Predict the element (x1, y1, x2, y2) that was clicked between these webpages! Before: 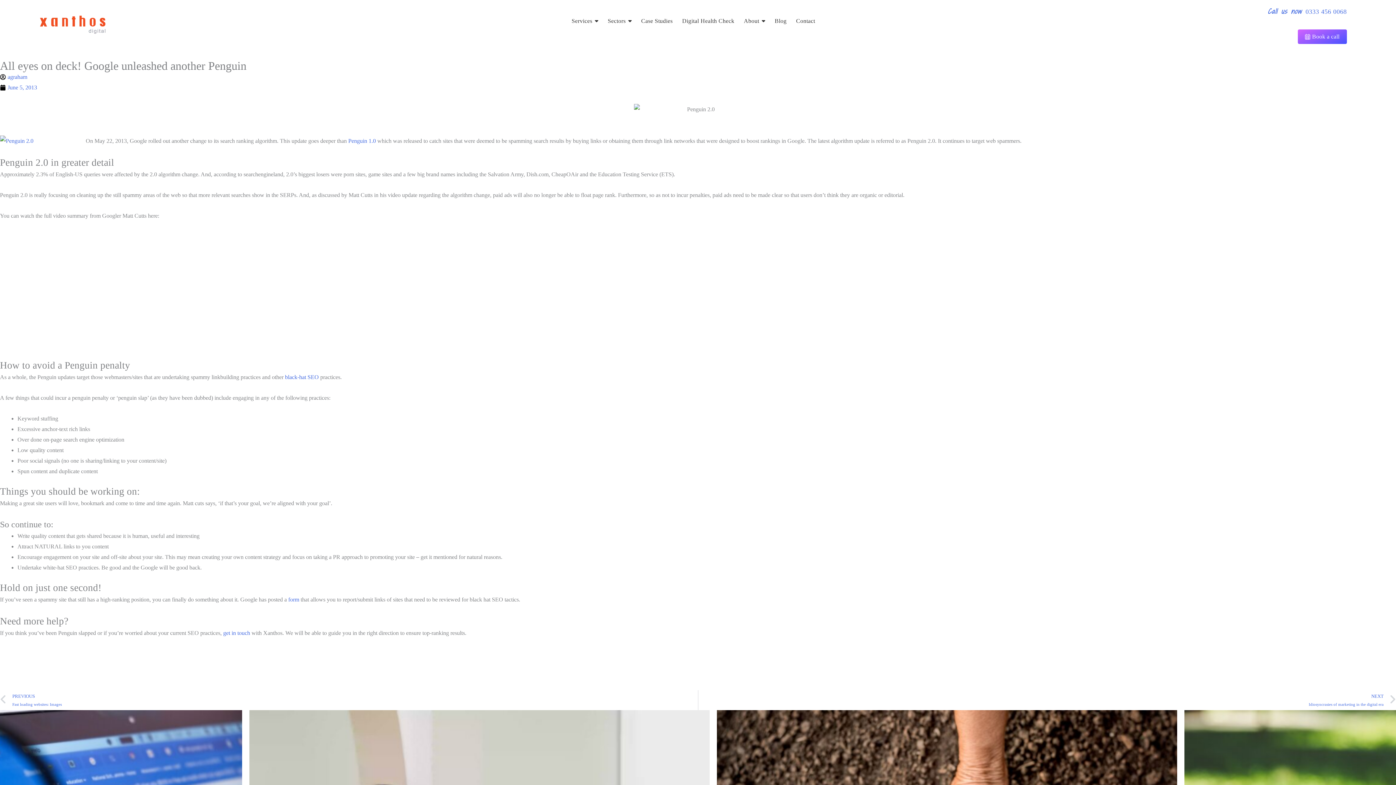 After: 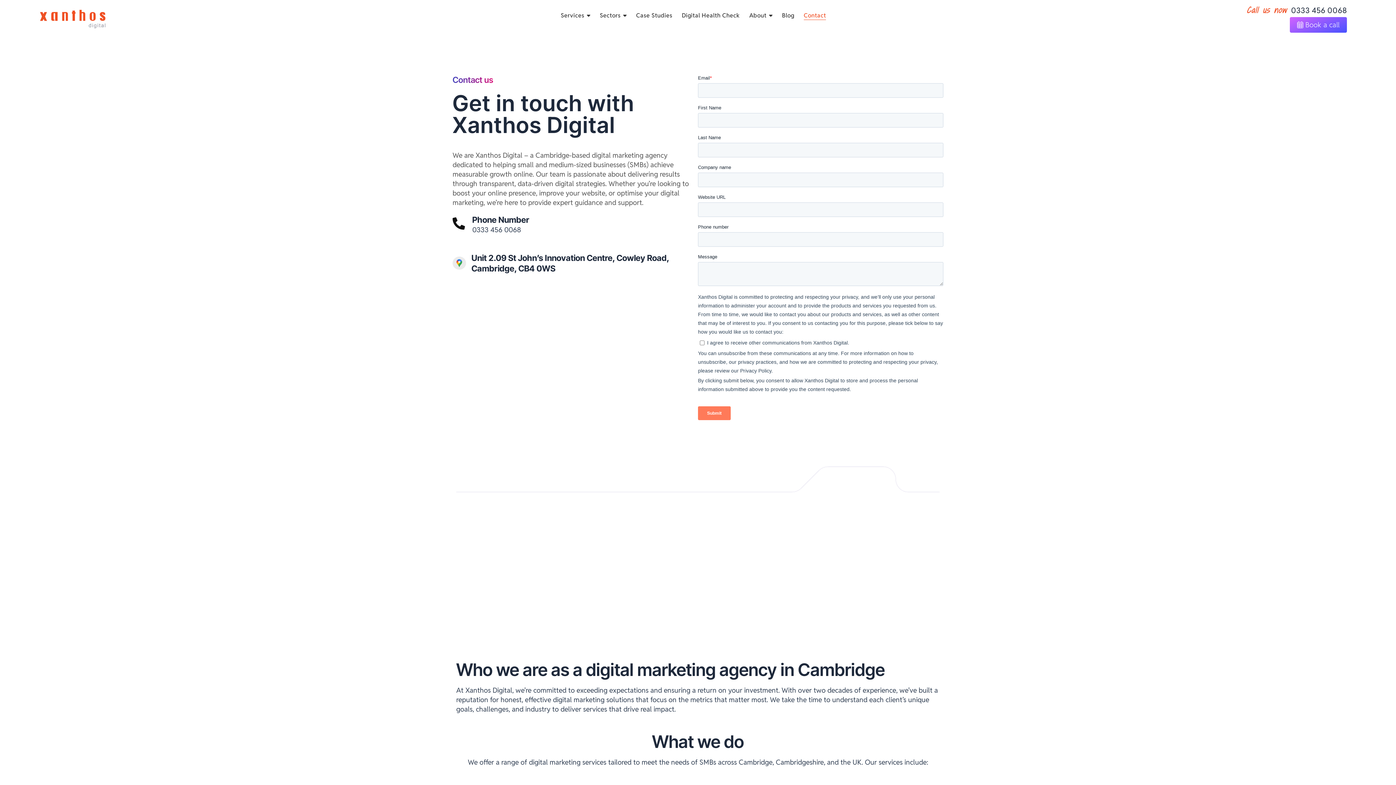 Action: label: Contact bbox: (796, 12, 815, 29)